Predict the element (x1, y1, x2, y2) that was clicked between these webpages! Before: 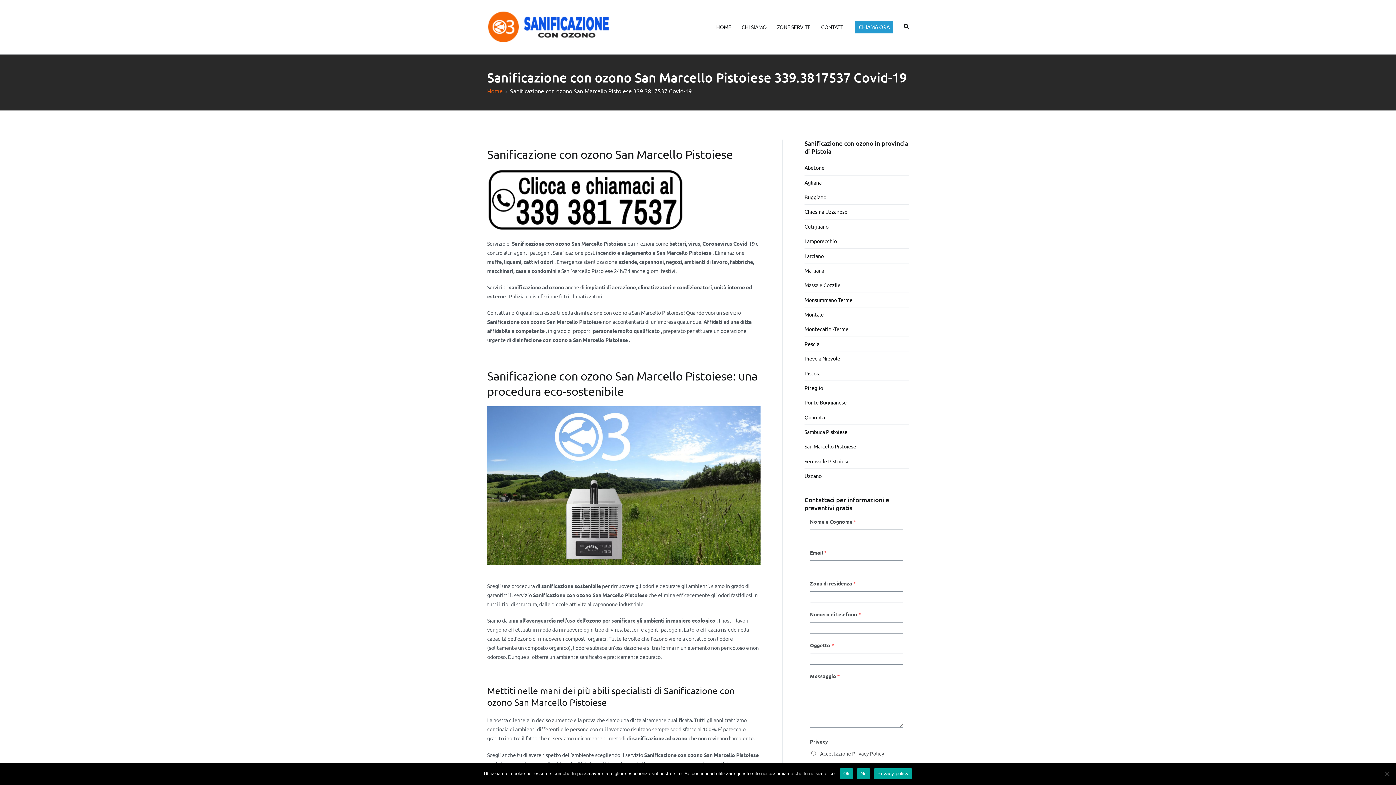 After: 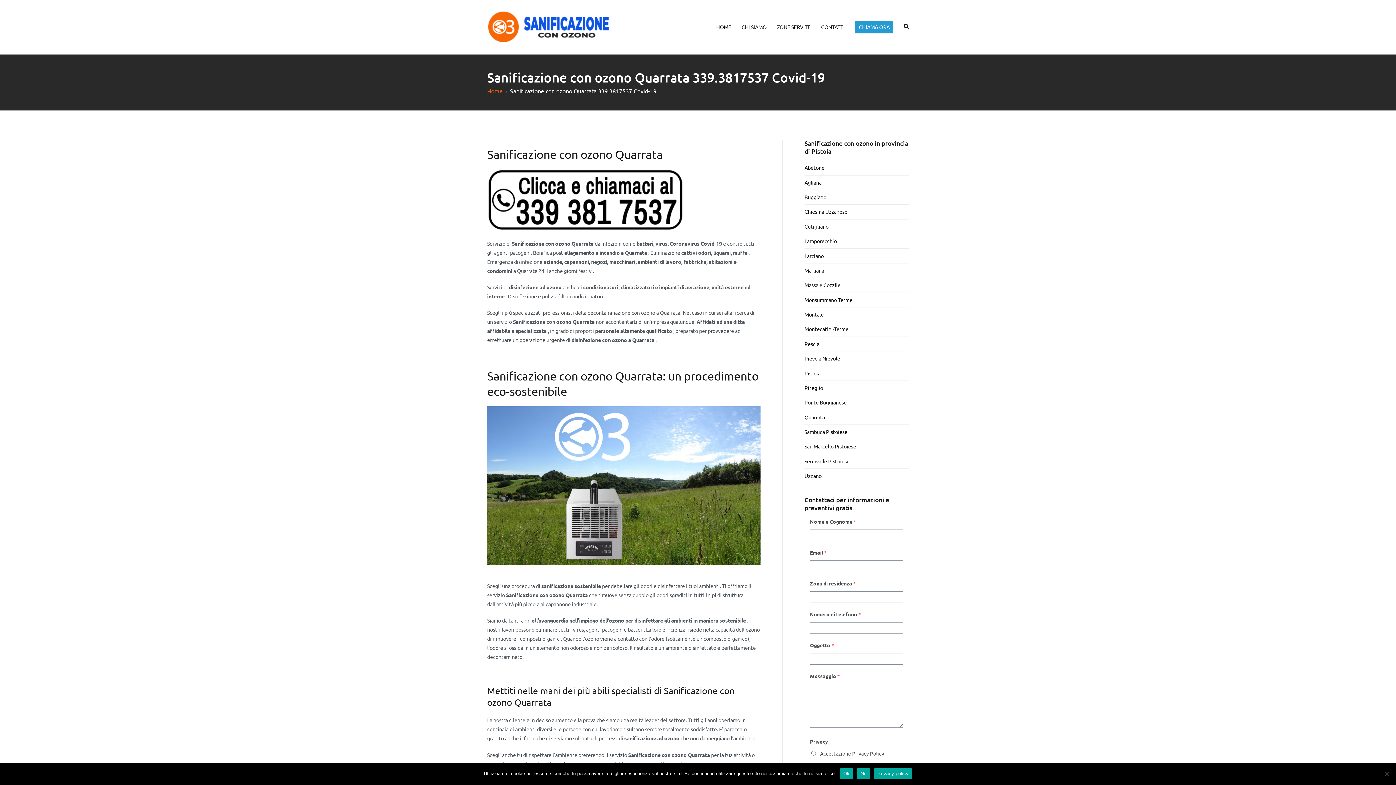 Action: label: Quarrata bbox: (804, 410, 825, 424)